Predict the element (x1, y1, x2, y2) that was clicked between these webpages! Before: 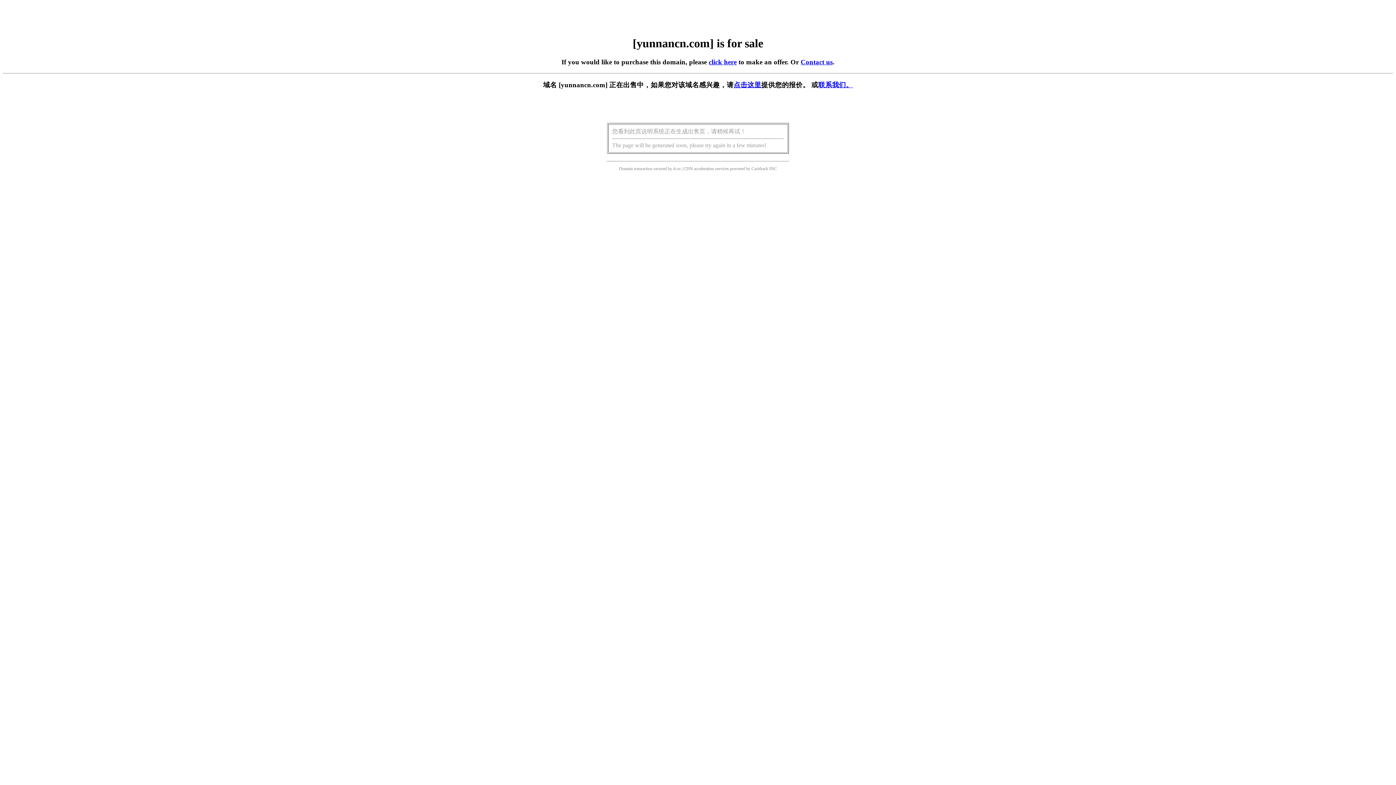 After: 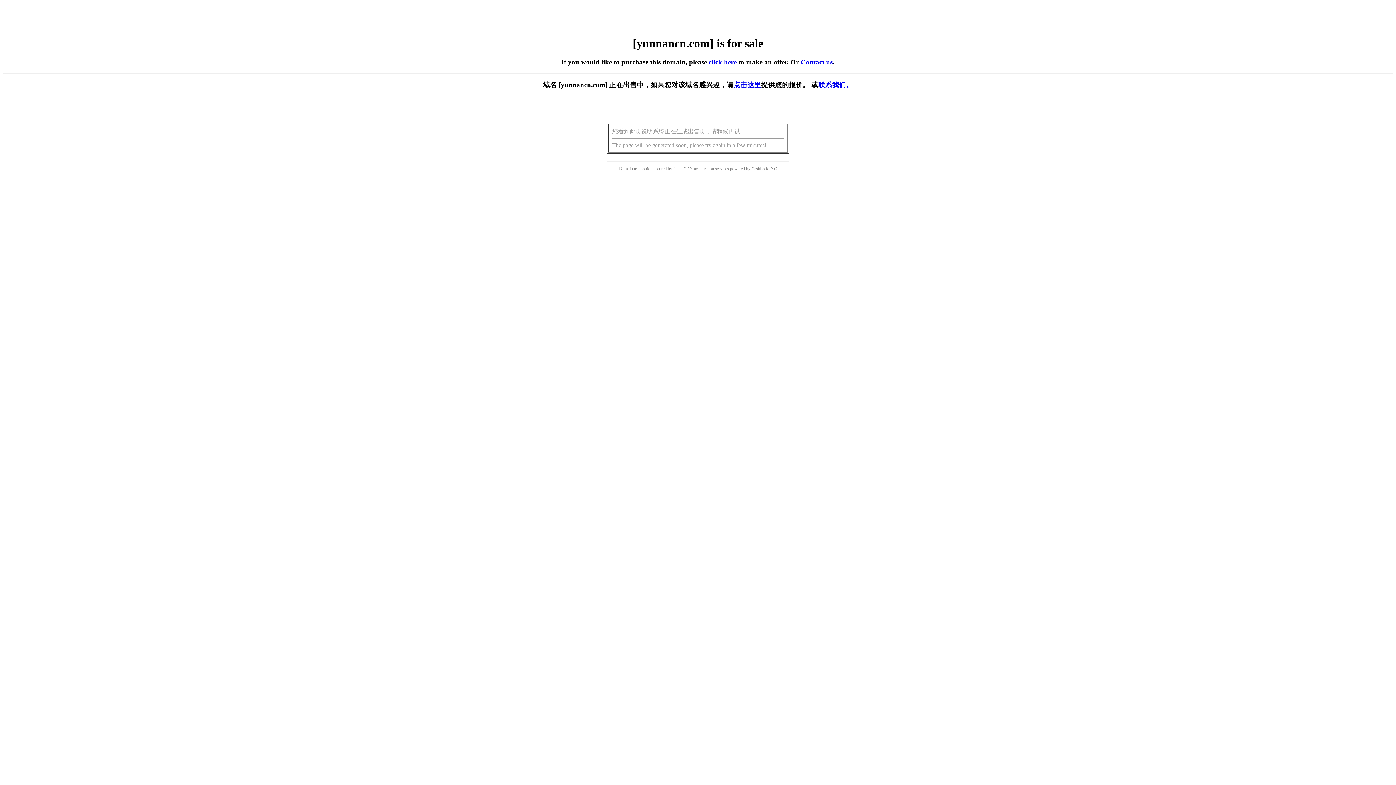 Action: label: 点击这里 bbox: (733, 81, 761, 88)